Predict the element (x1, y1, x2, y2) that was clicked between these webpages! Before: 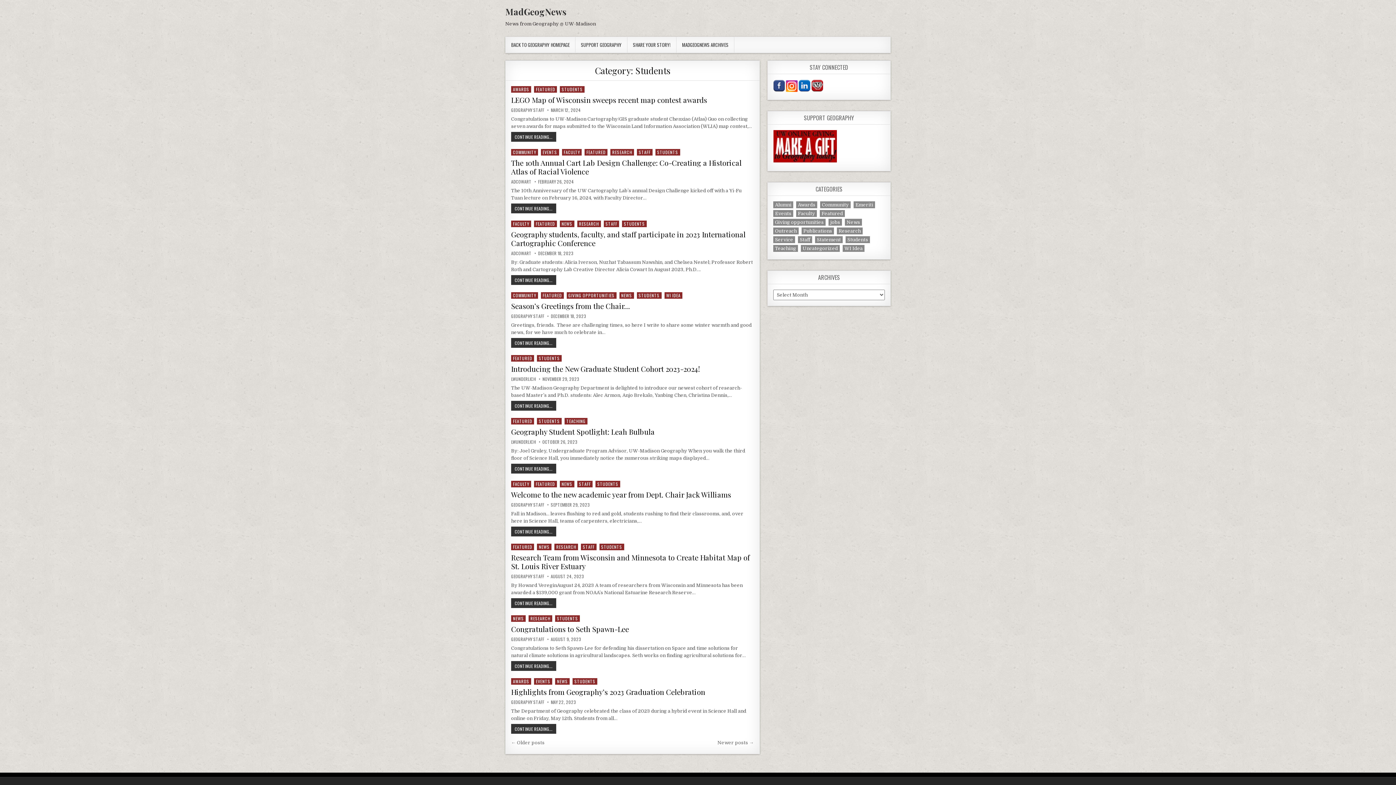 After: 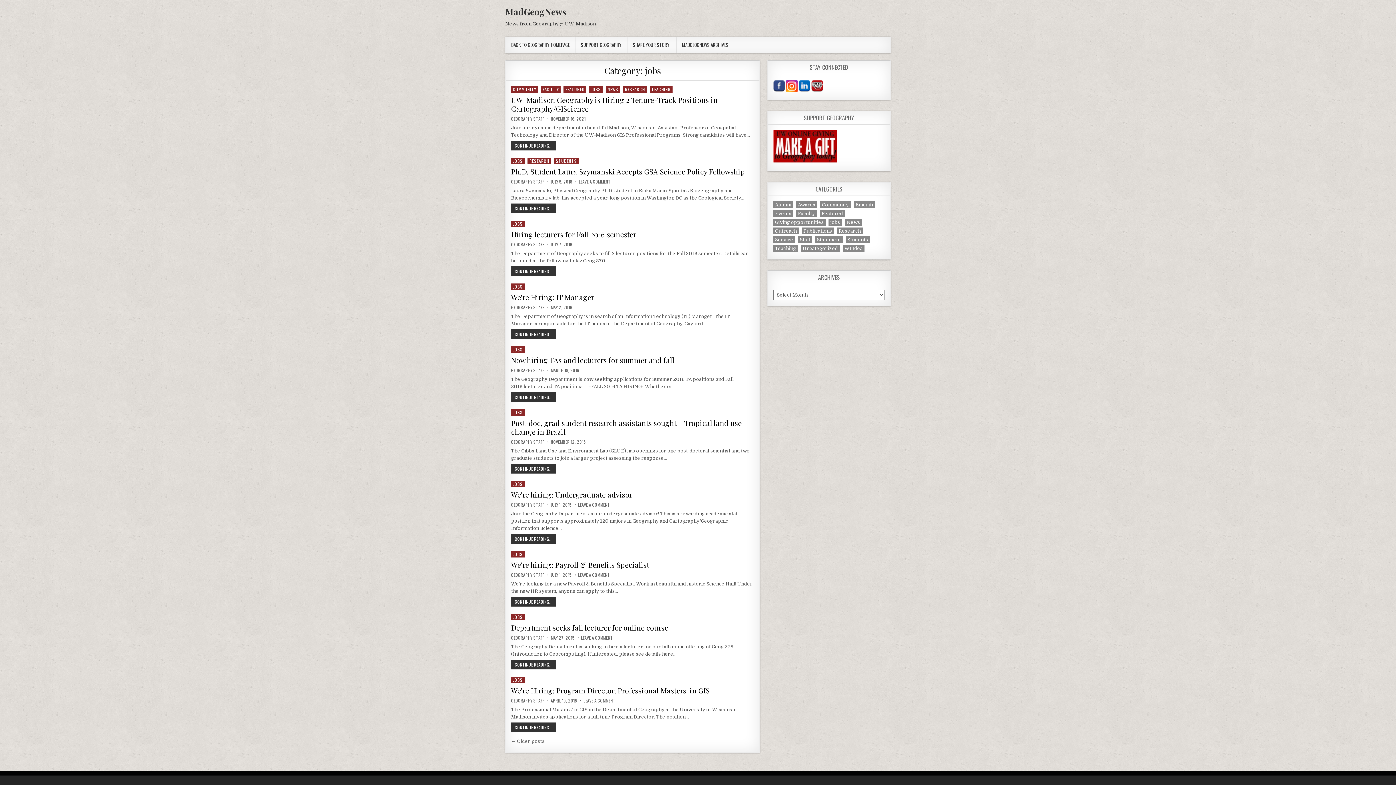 Action: bbox: (828, 218, 842, 225) label: jobs (14 items)